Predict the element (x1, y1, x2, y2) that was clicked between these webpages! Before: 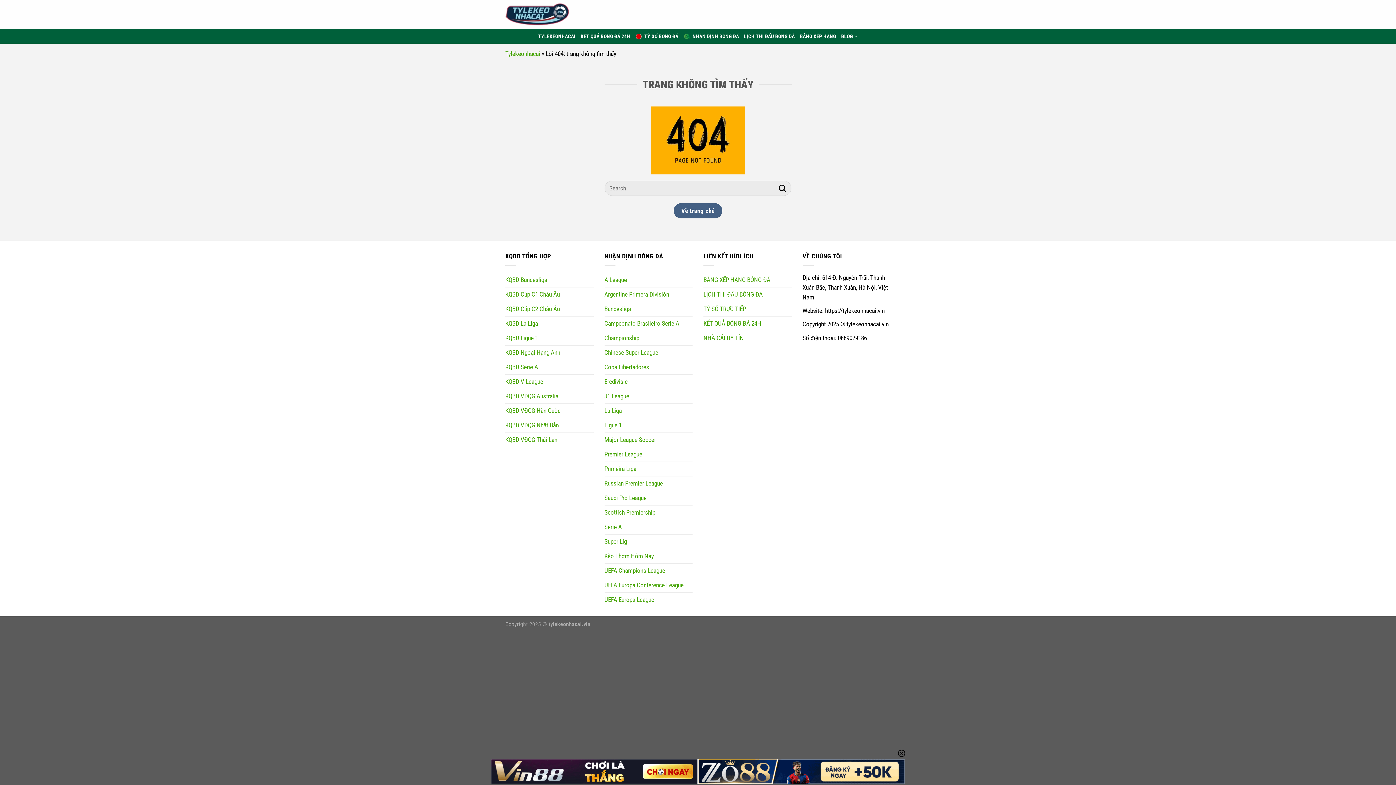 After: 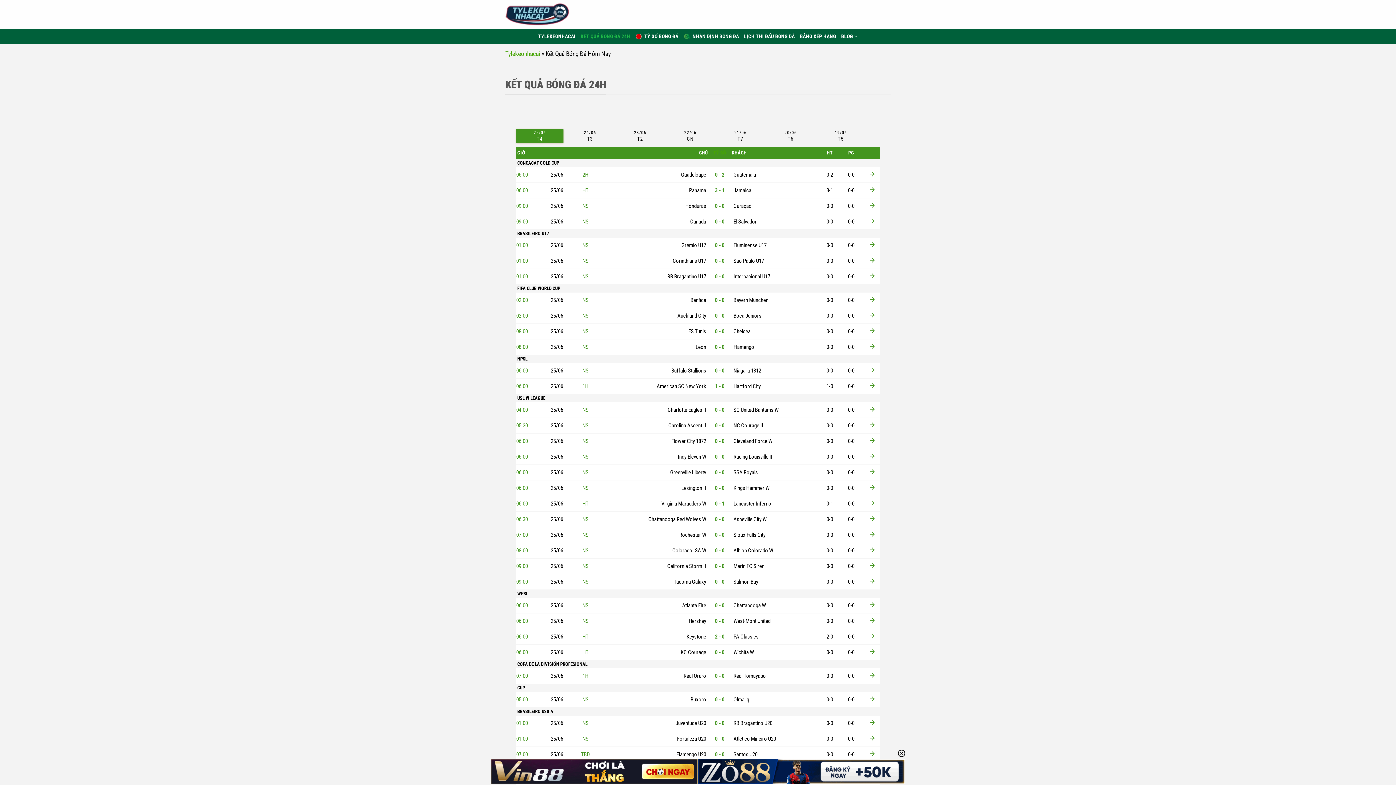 Action: label: KẾT QUẢ BÓNG ĐÁ 24H bbox: (580, 29, 630, 42)